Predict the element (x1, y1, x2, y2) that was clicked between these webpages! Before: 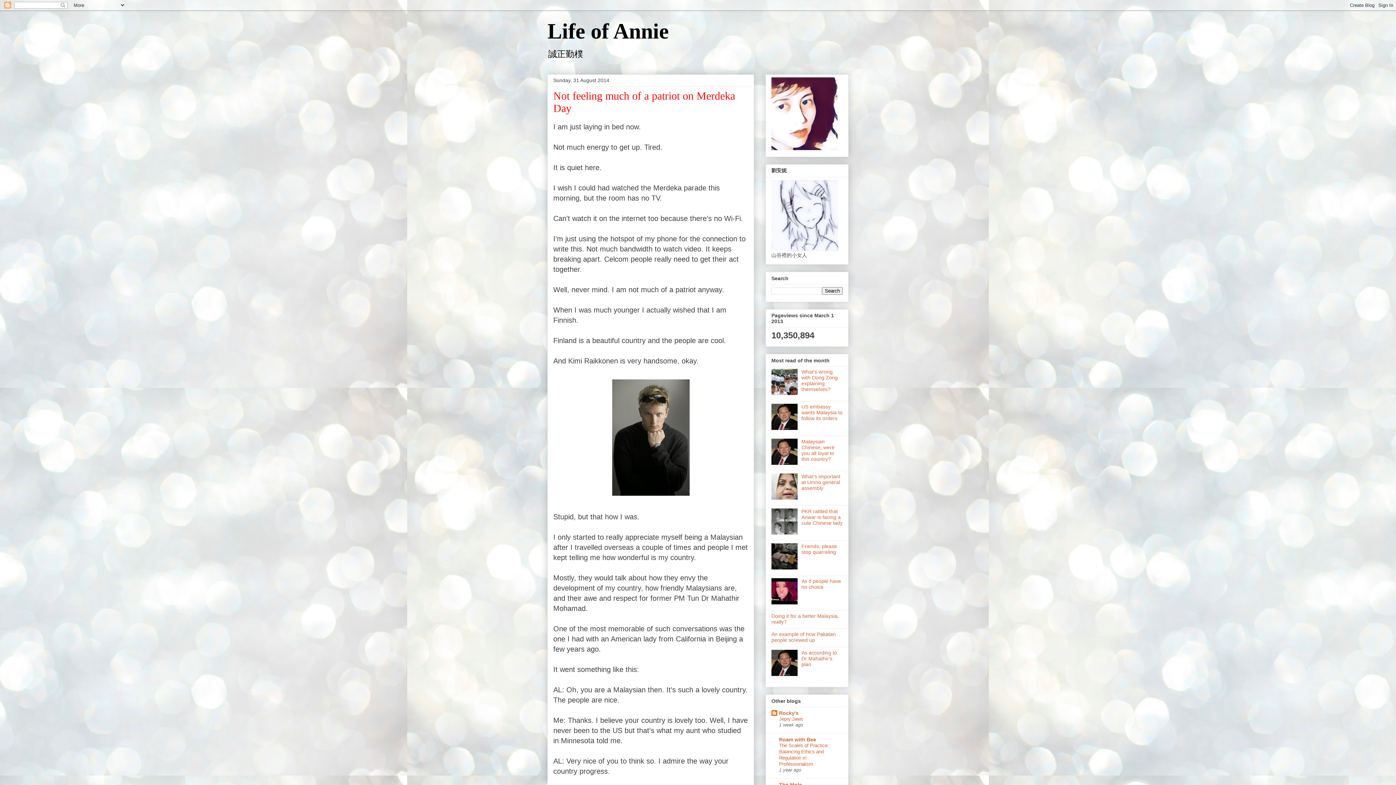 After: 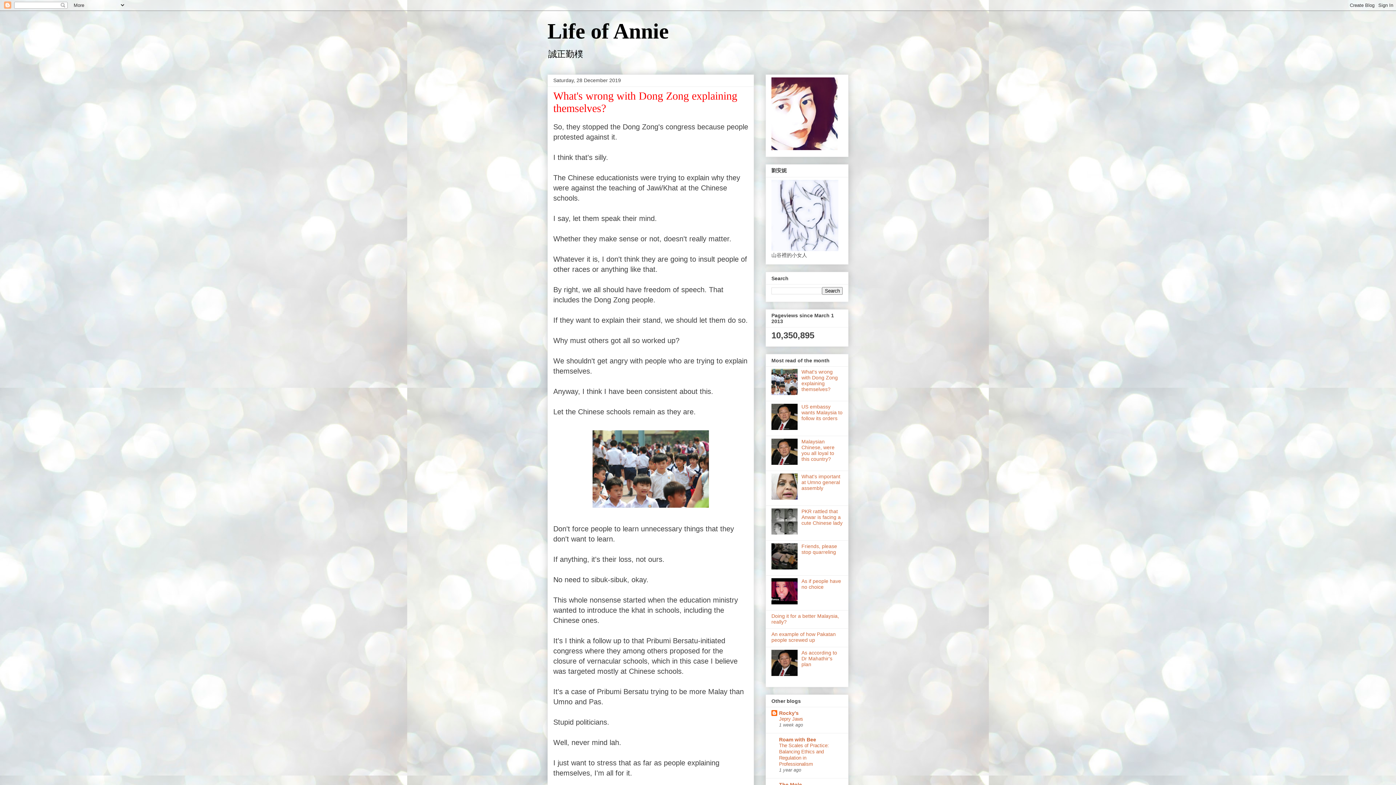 Action: label: What's wrong with Dong Zong explaining themselves? bbox: (801, 368, 838, 392)